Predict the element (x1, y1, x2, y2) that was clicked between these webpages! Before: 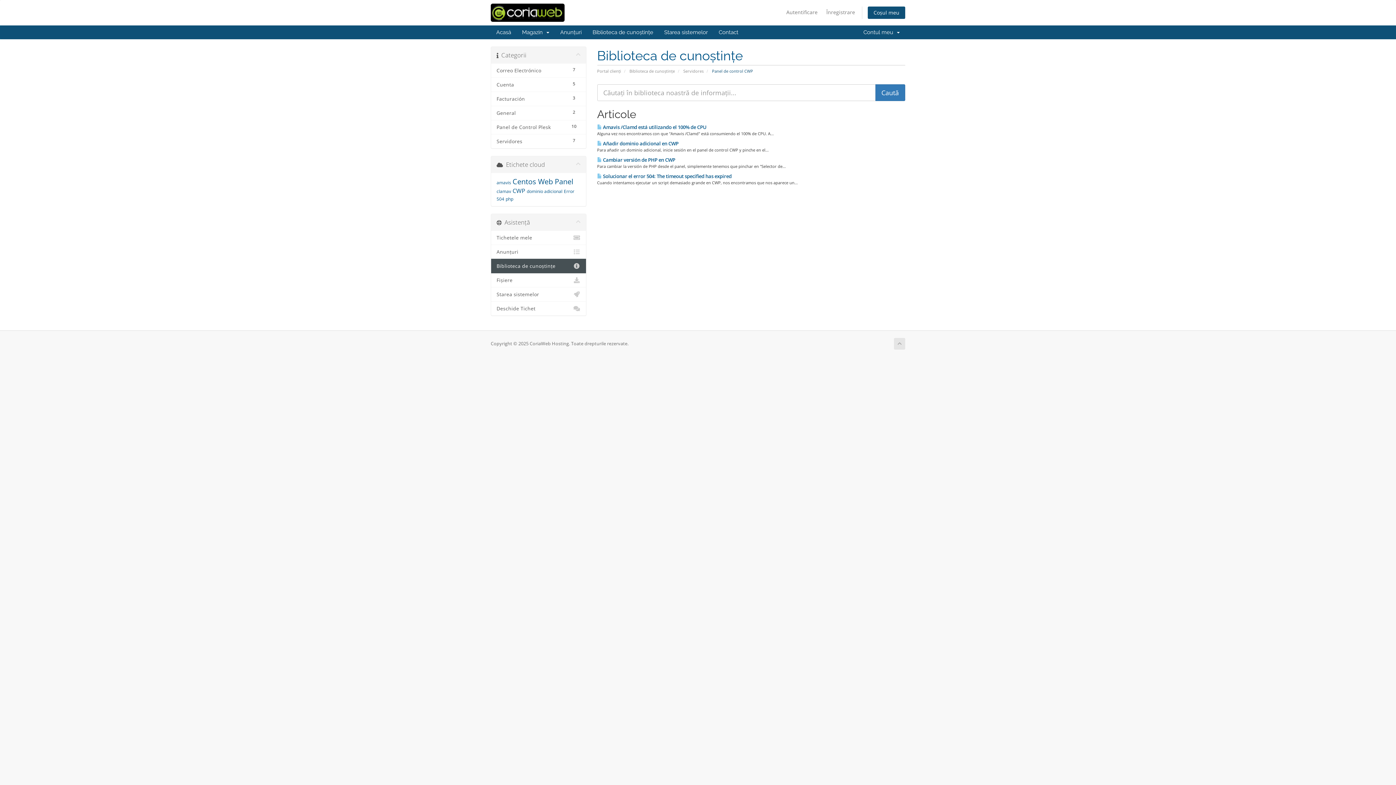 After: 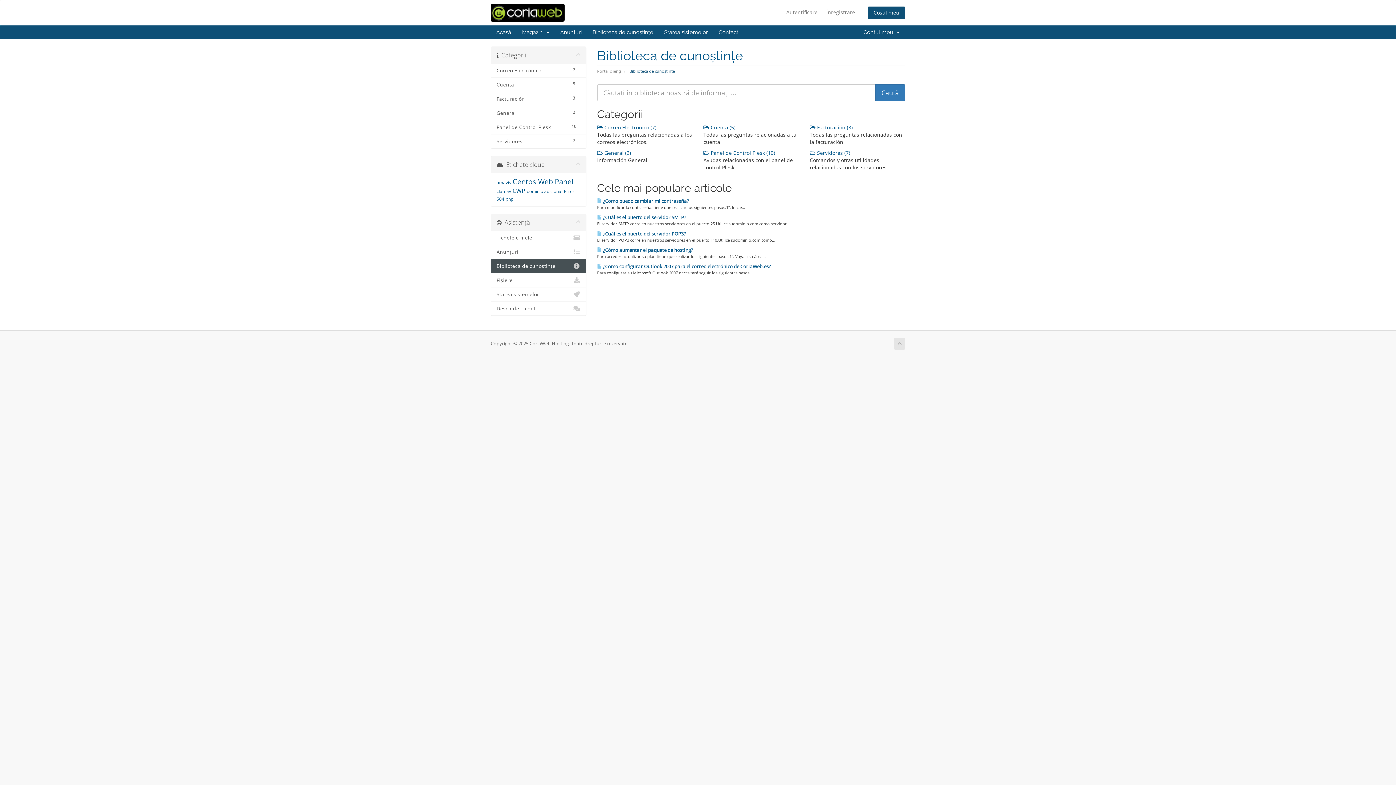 Action: bbox: (491, 258, 586, 273) label: Biblioteca de cunoștințe